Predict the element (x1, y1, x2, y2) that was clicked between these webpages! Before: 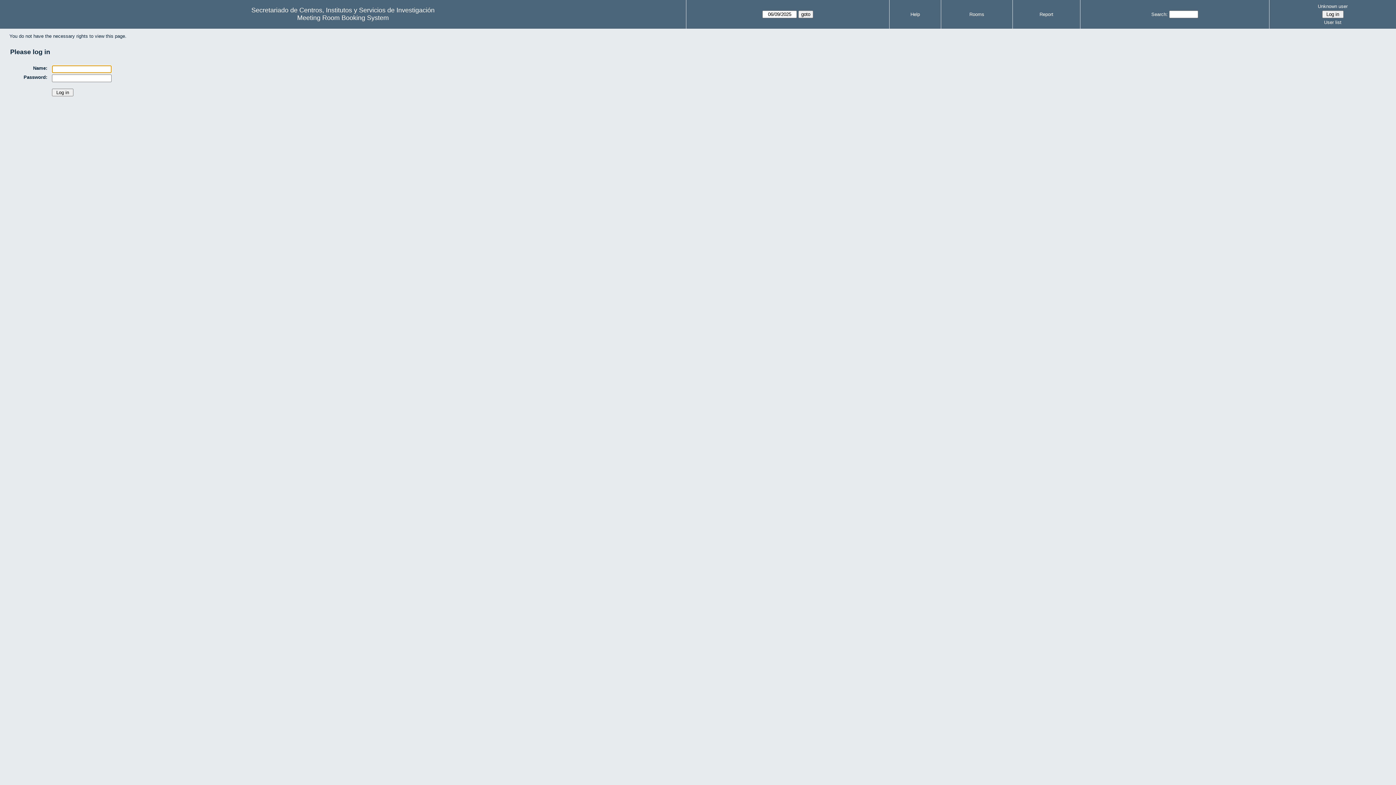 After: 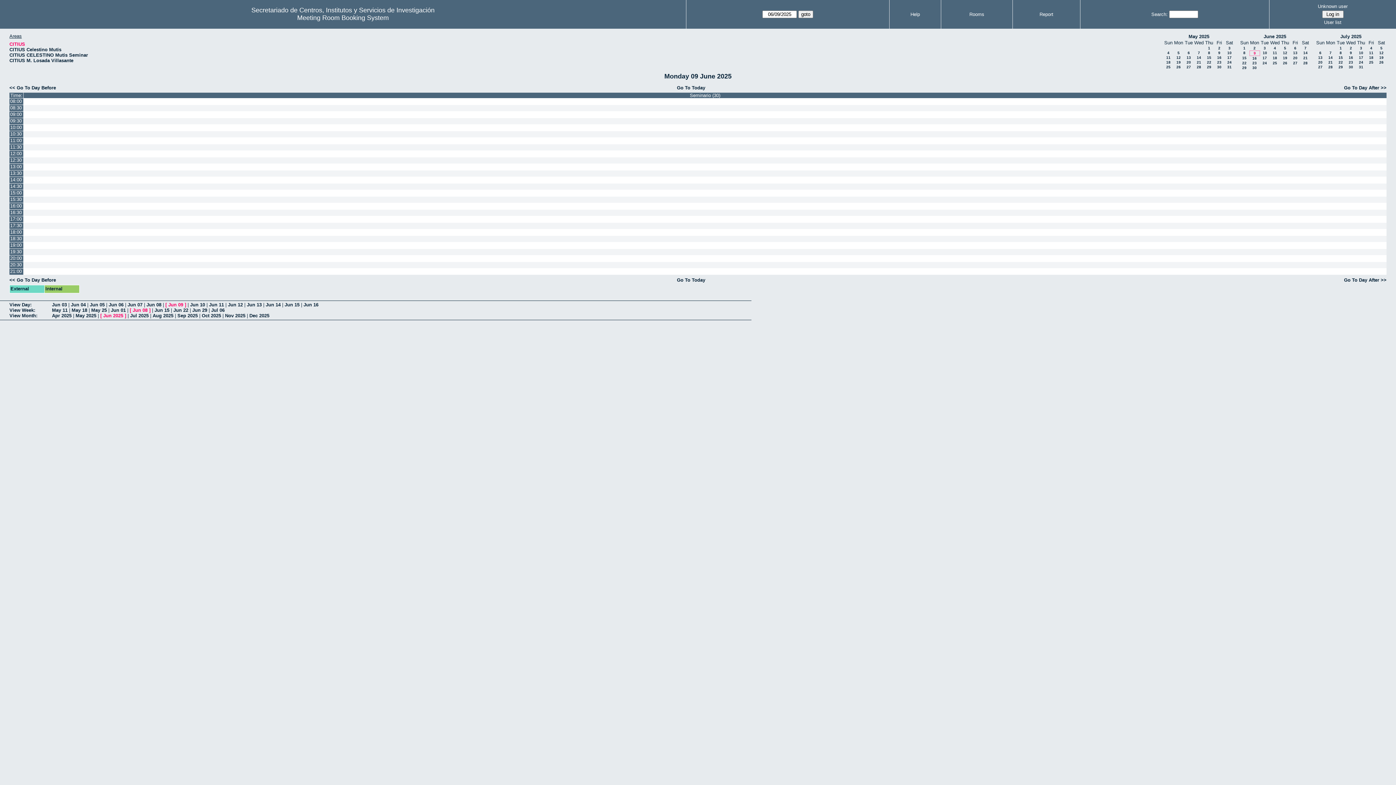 Action: bbox: (297, 14, 388, 21) label: Meeting Room Booking System